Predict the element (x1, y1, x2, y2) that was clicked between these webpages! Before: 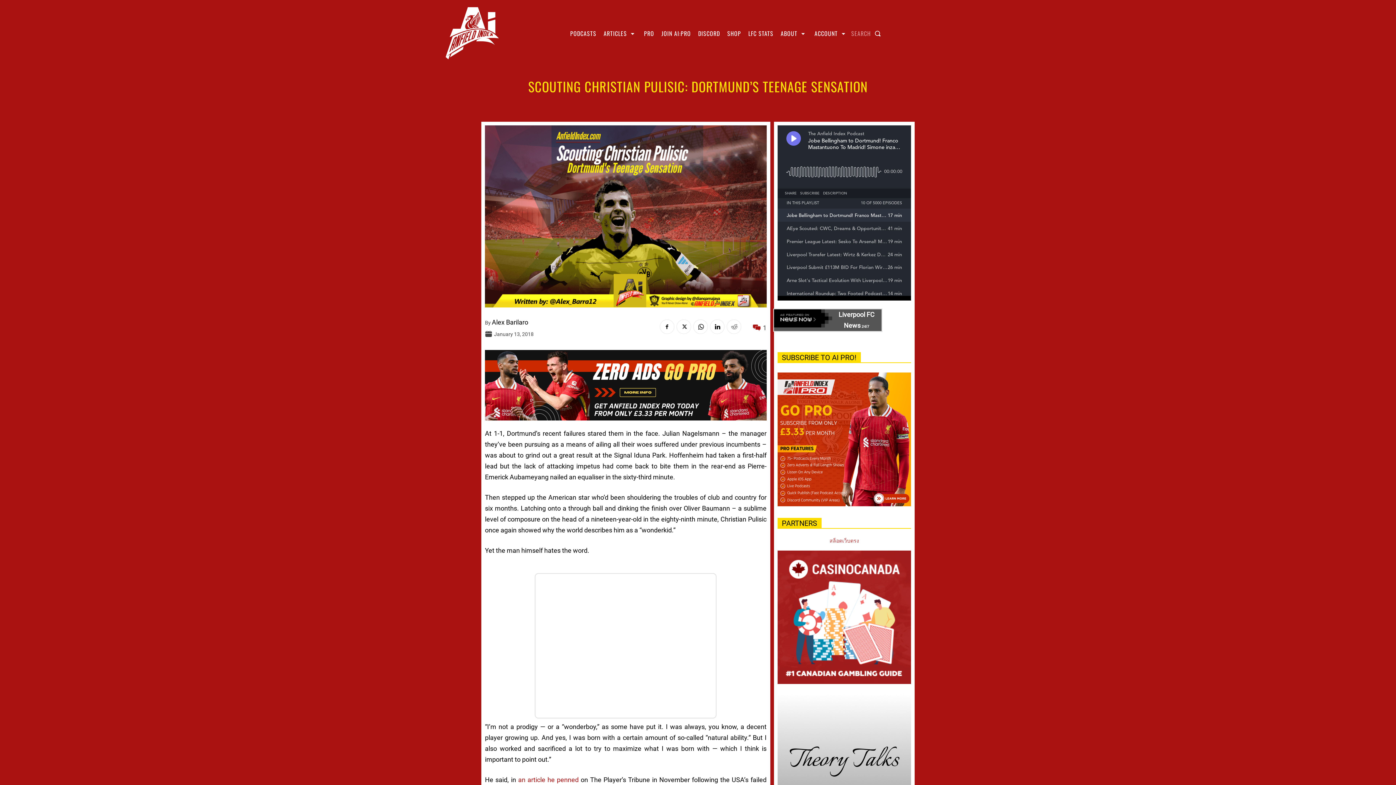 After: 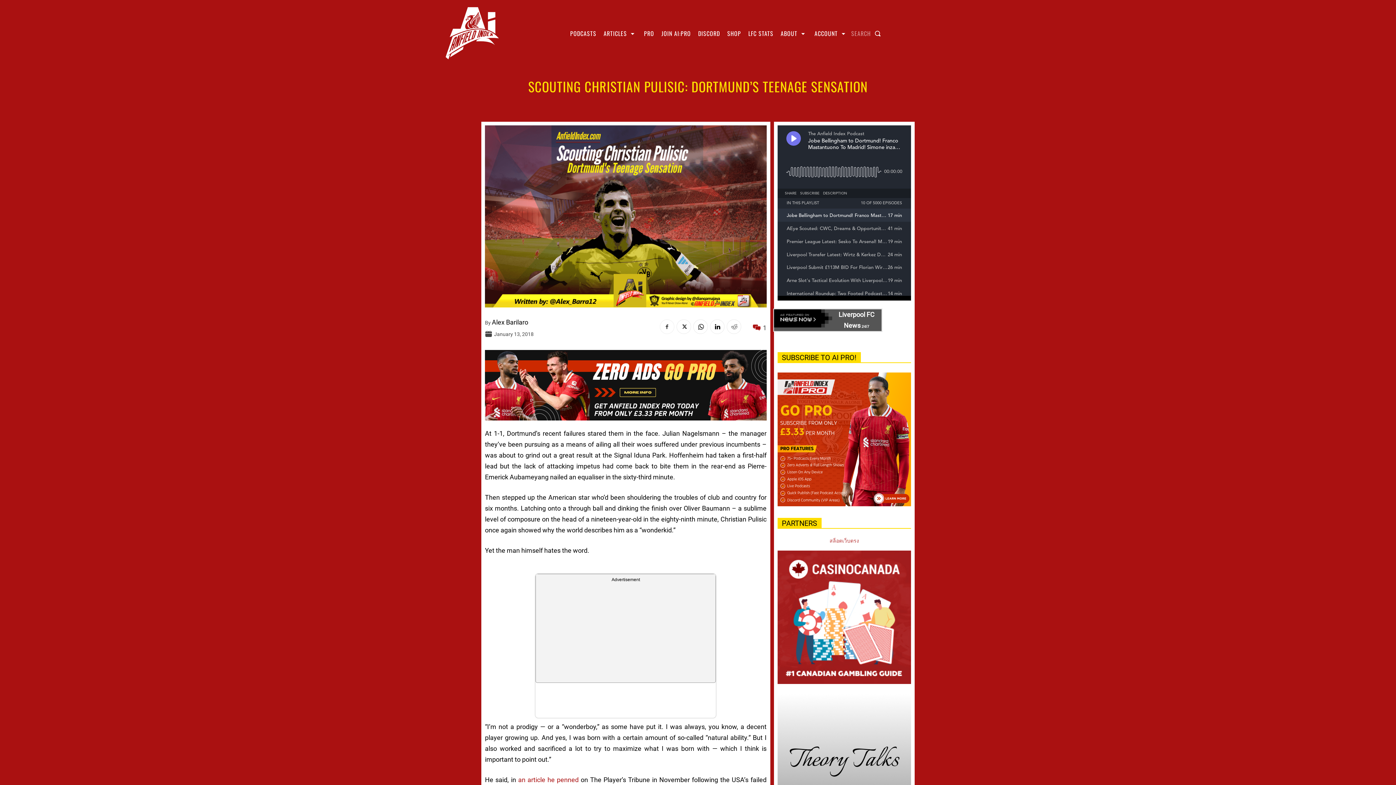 Action: bbox: (659, 319, 674, 334)